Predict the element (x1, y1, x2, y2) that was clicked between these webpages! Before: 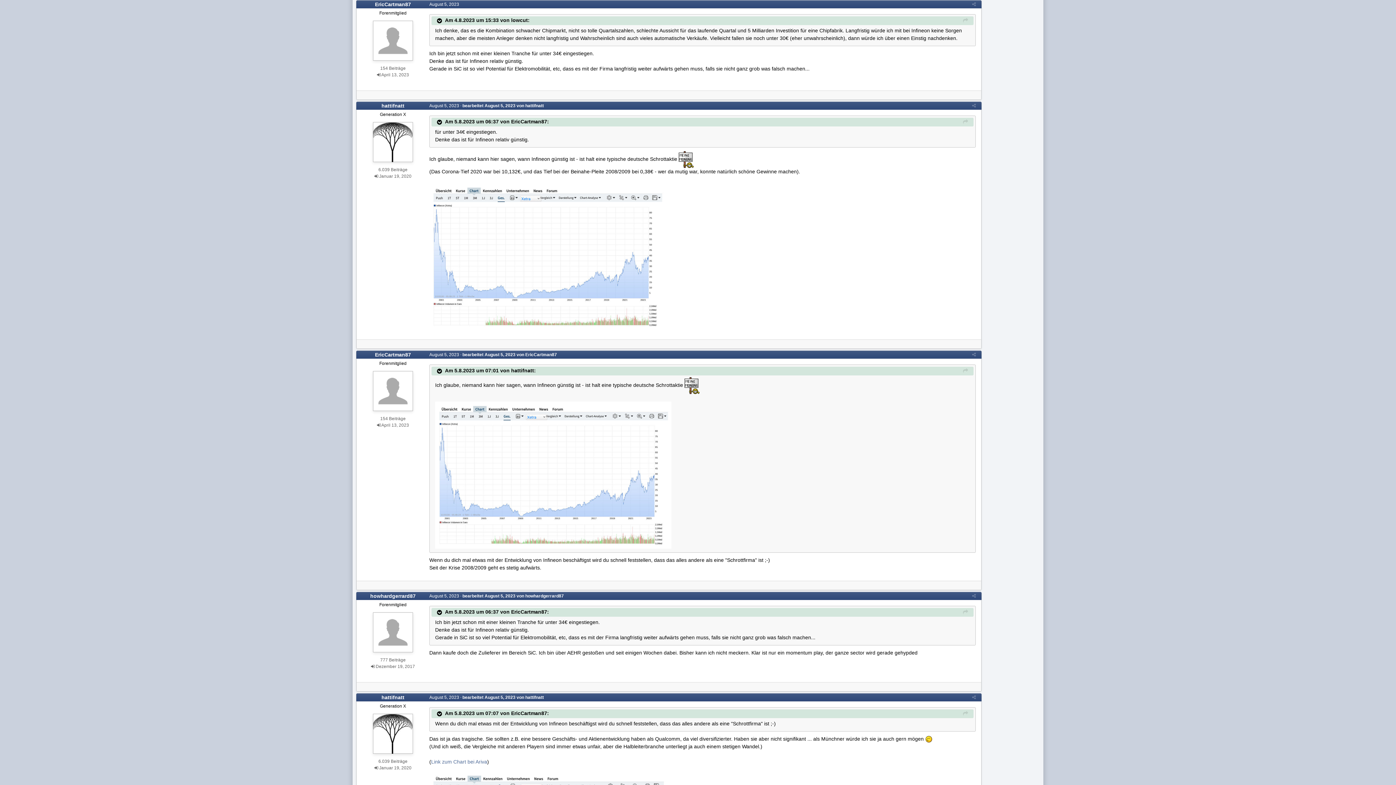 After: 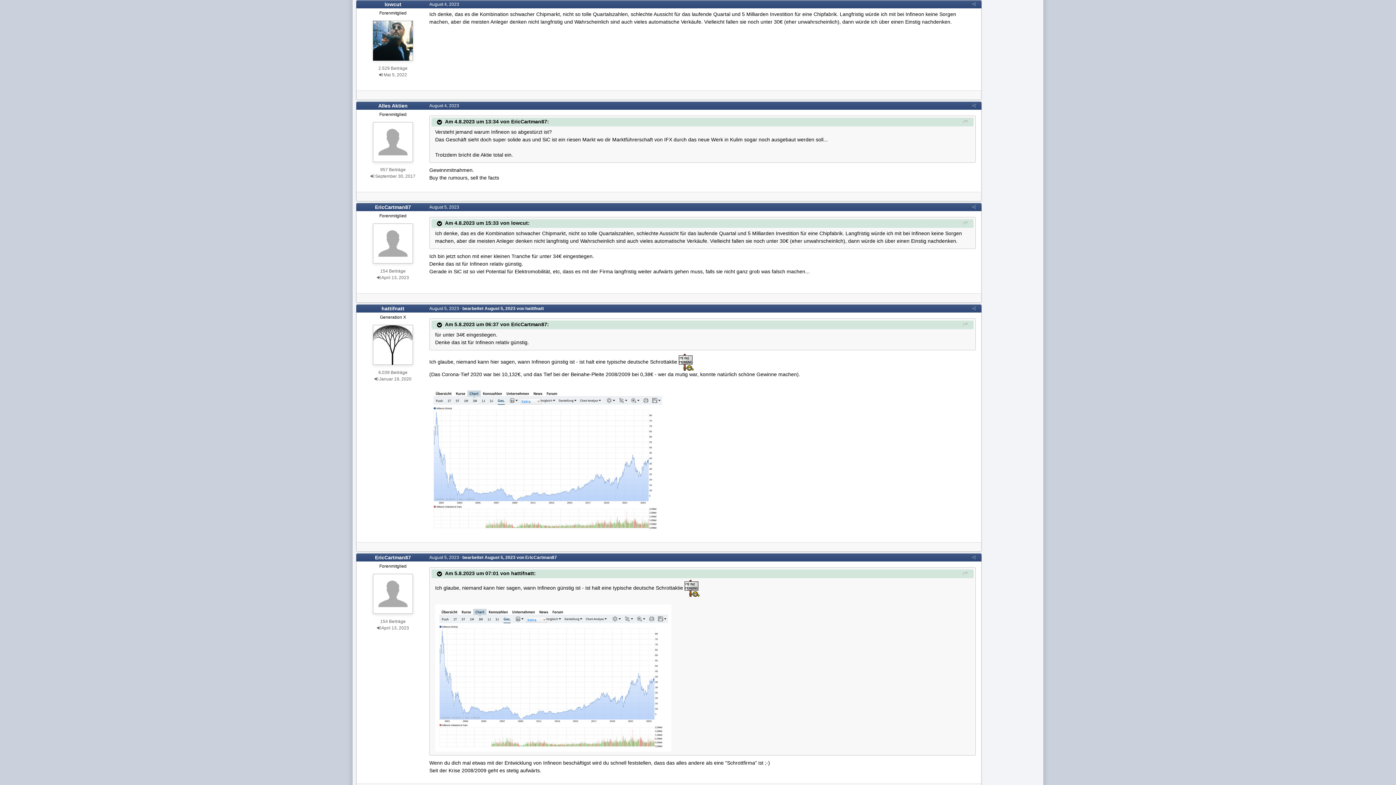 Action: bbox: (963, 16, 968, 24)